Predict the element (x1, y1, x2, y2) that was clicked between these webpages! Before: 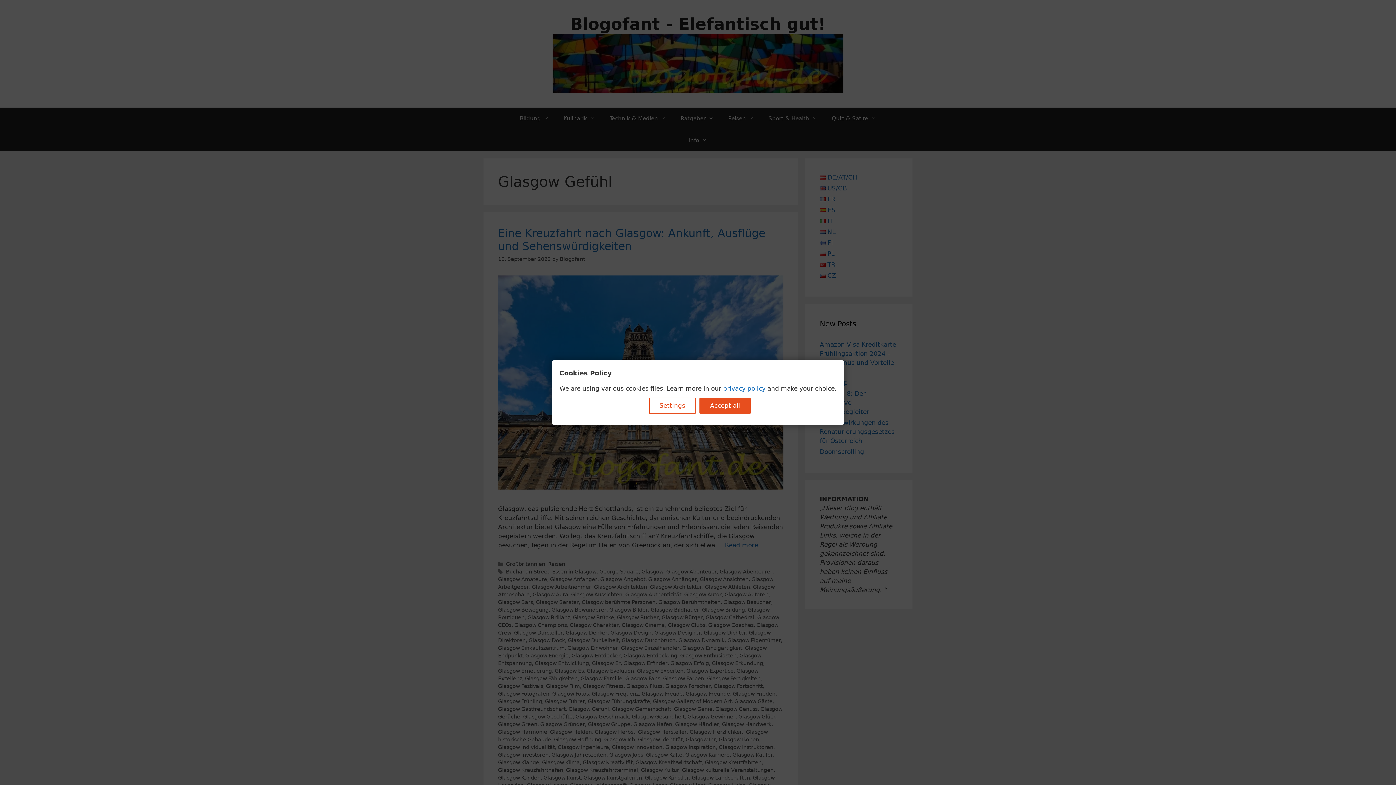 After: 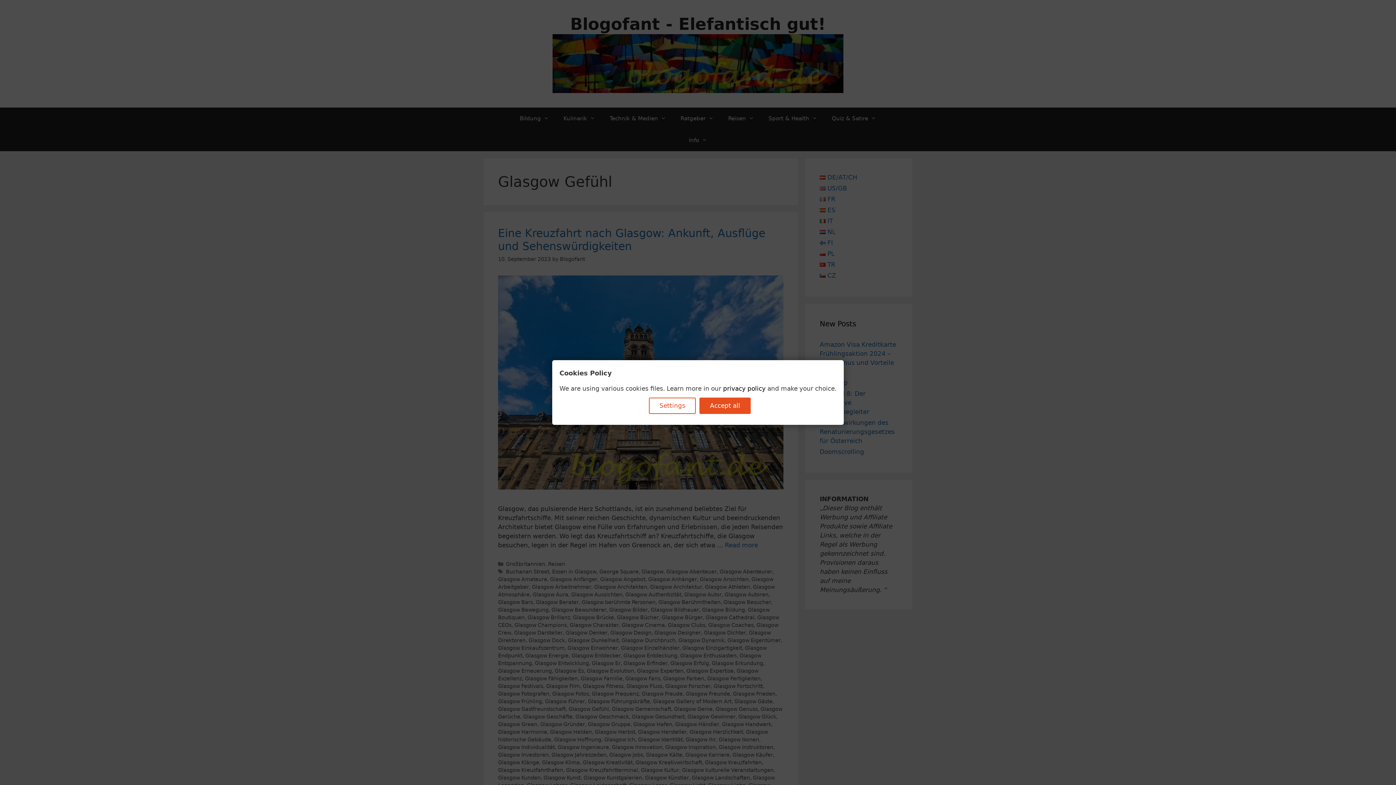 Action: label: privacy policy bbox: (723, 385, 765, 392)